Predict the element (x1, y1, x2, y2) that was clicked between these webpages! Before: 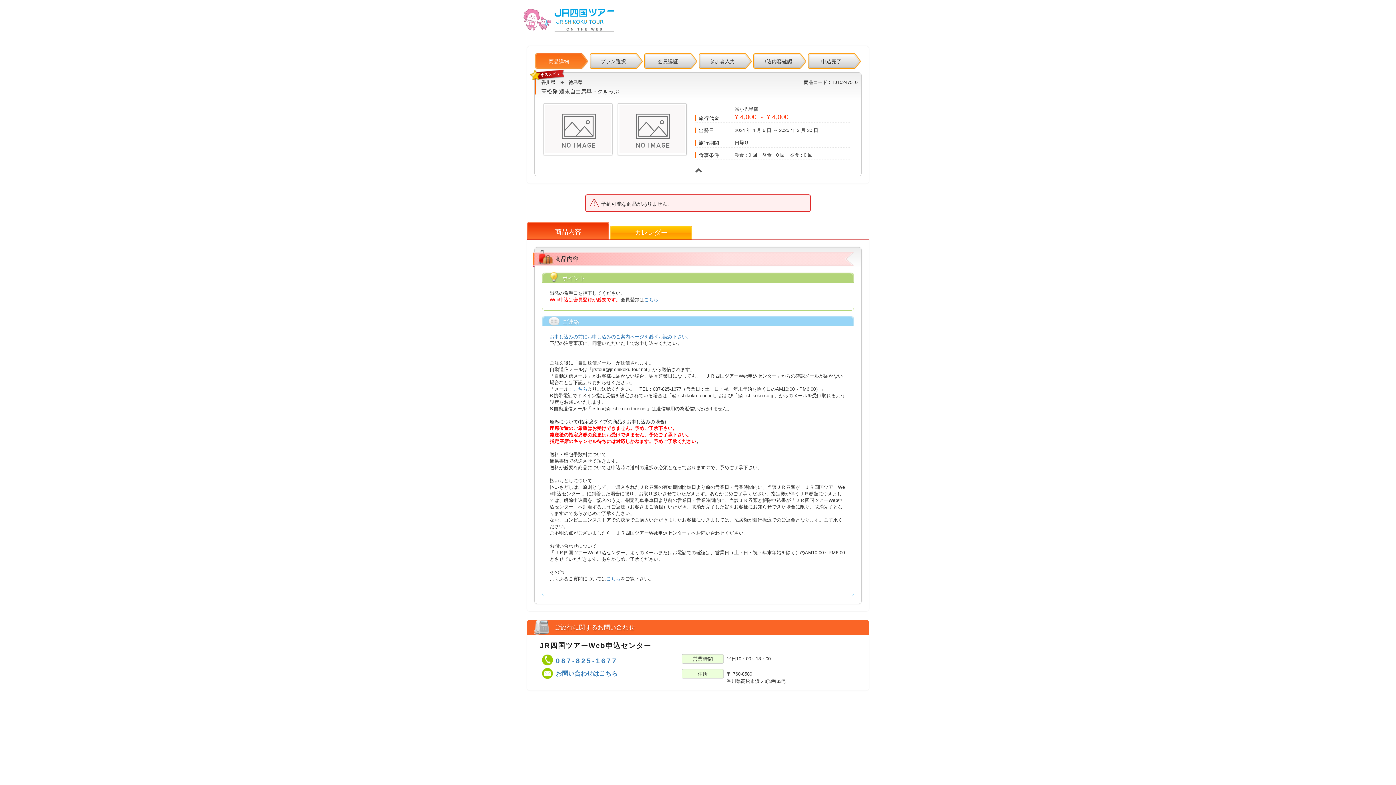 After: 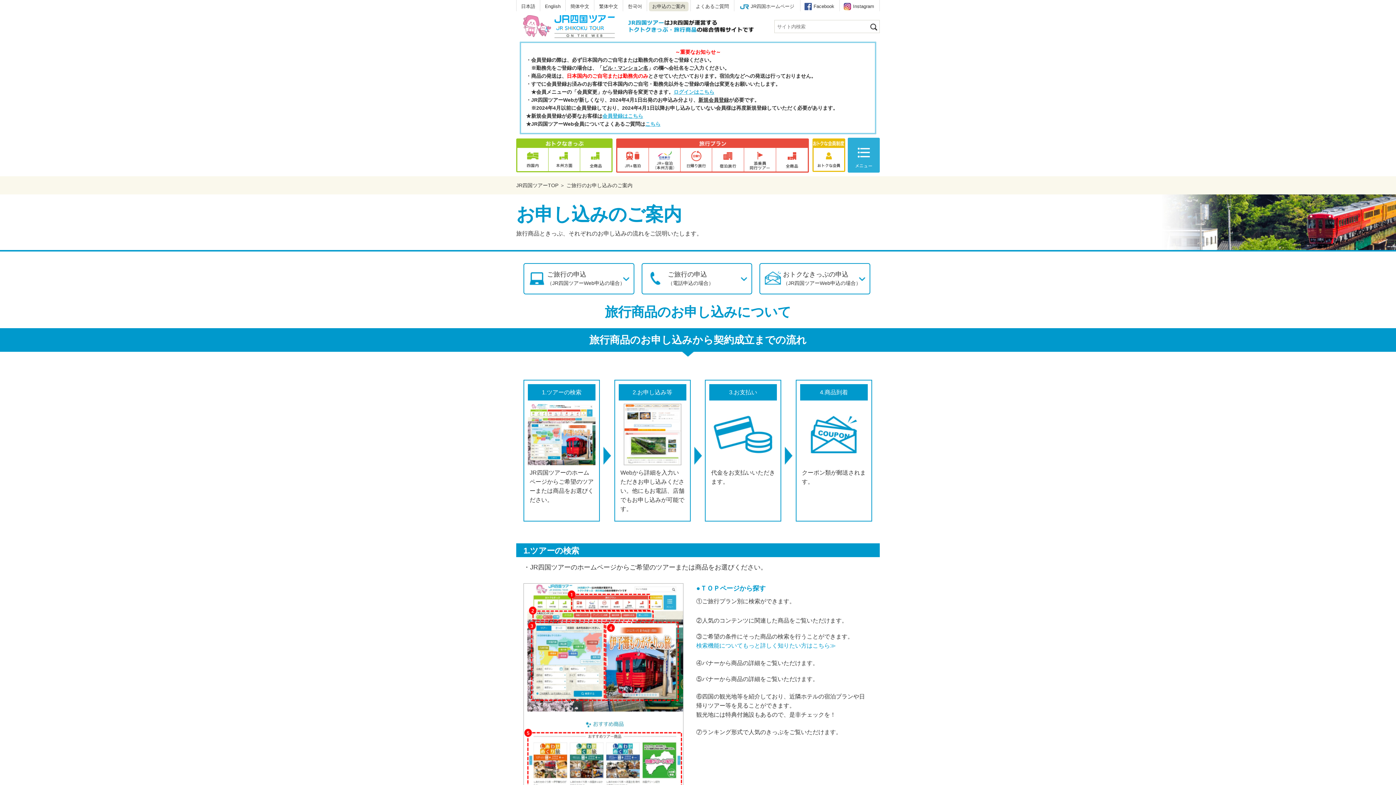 Action: label: お申し込みの前にお申し込みのご案内ページを必ずお読み下さい。 bbox: (549, 334, 691, 339)